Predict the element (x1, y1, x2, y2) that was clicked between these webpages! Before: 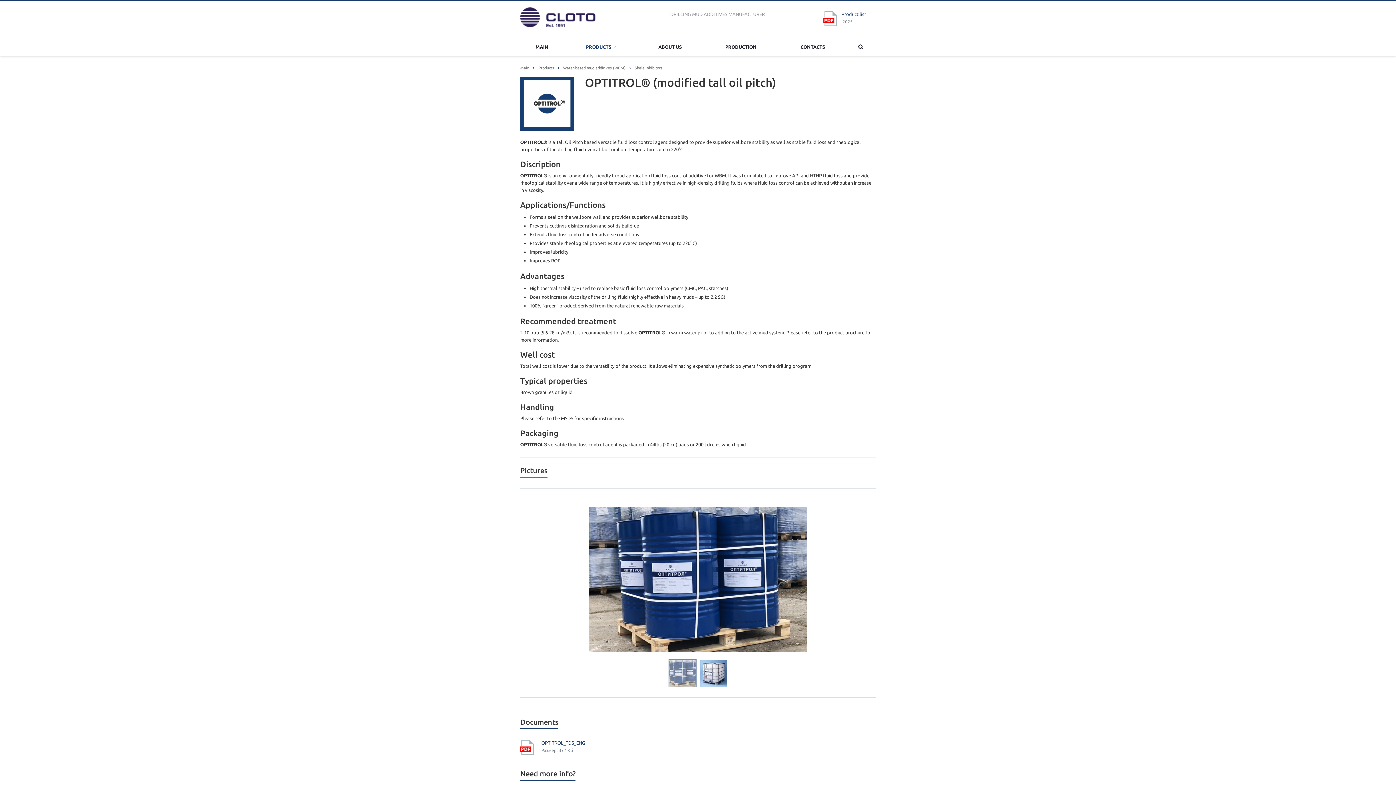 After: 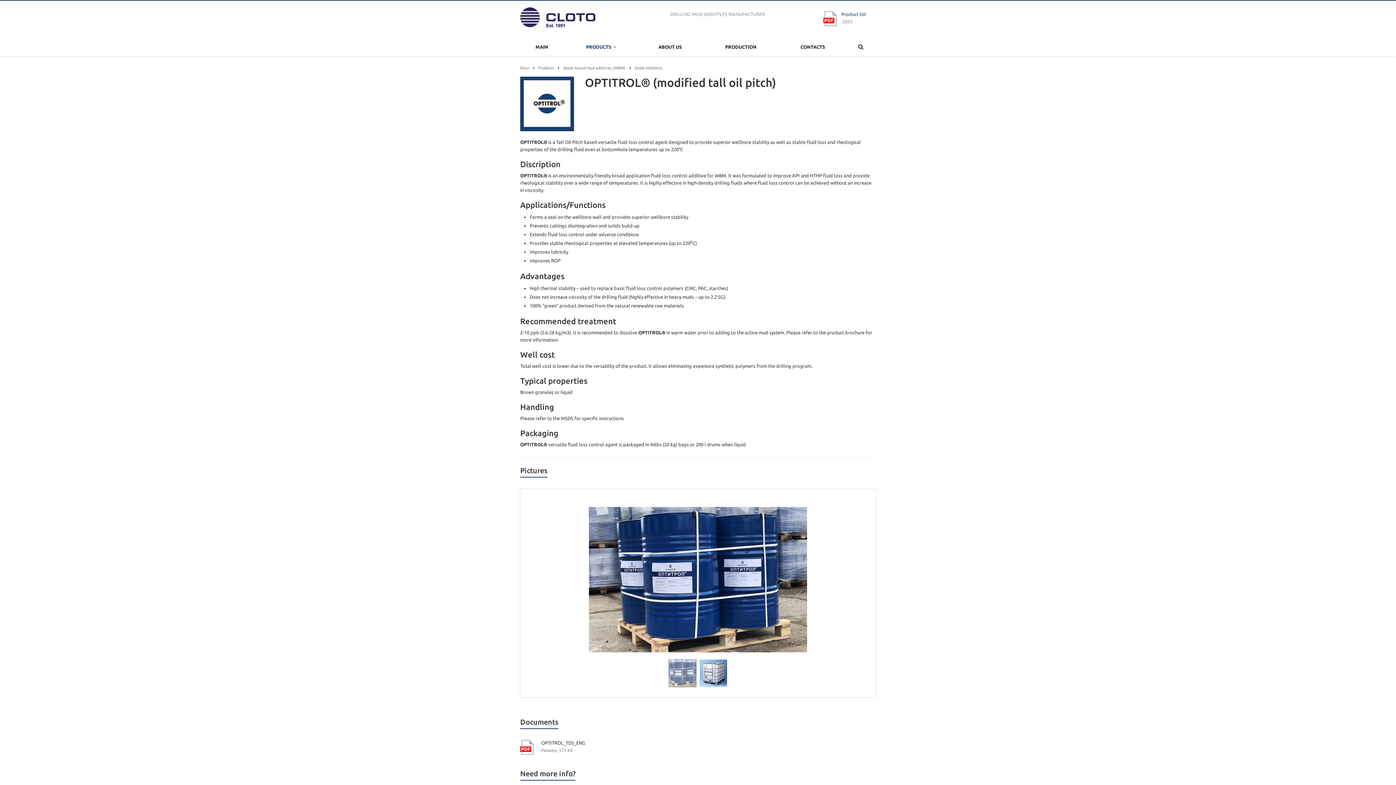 Action: bbox: (541, 740, 692, 746) label: OPTITROL_TDS_ENG